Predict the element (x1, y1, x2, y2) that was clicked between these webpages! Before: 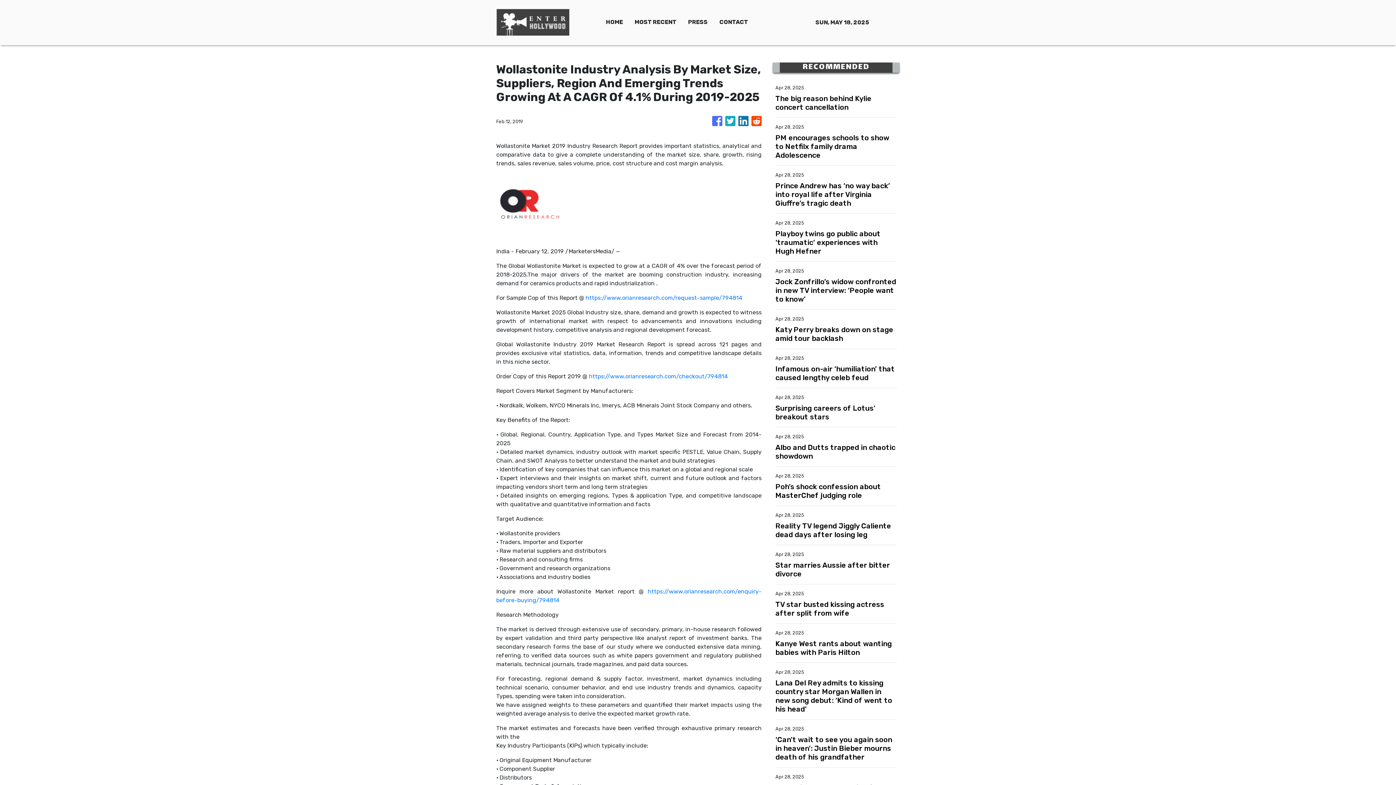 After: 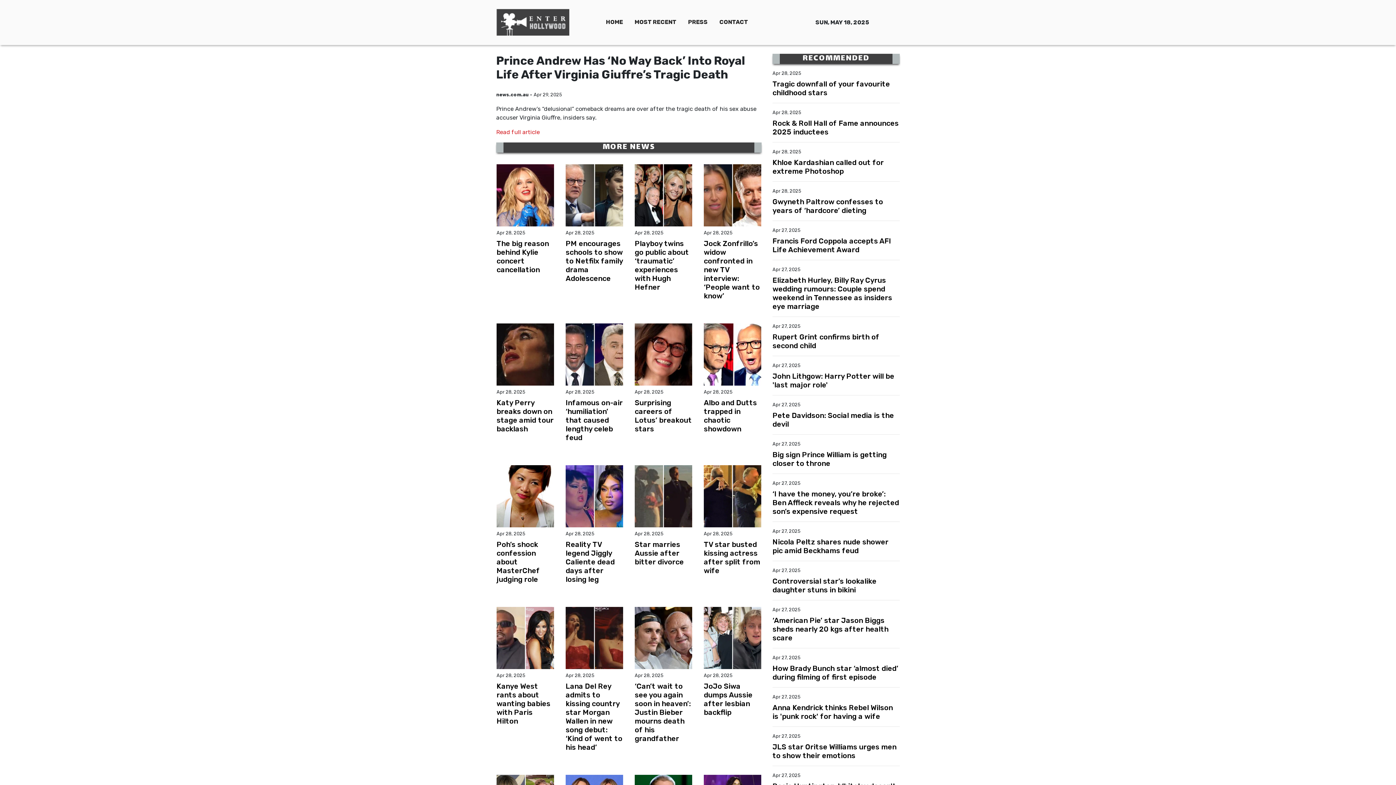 Action: bbox: (775, 181, 897, 207) label: Prince Andrew has ‘no way back’ into royal life after Virginia Giuffre’s tragic death